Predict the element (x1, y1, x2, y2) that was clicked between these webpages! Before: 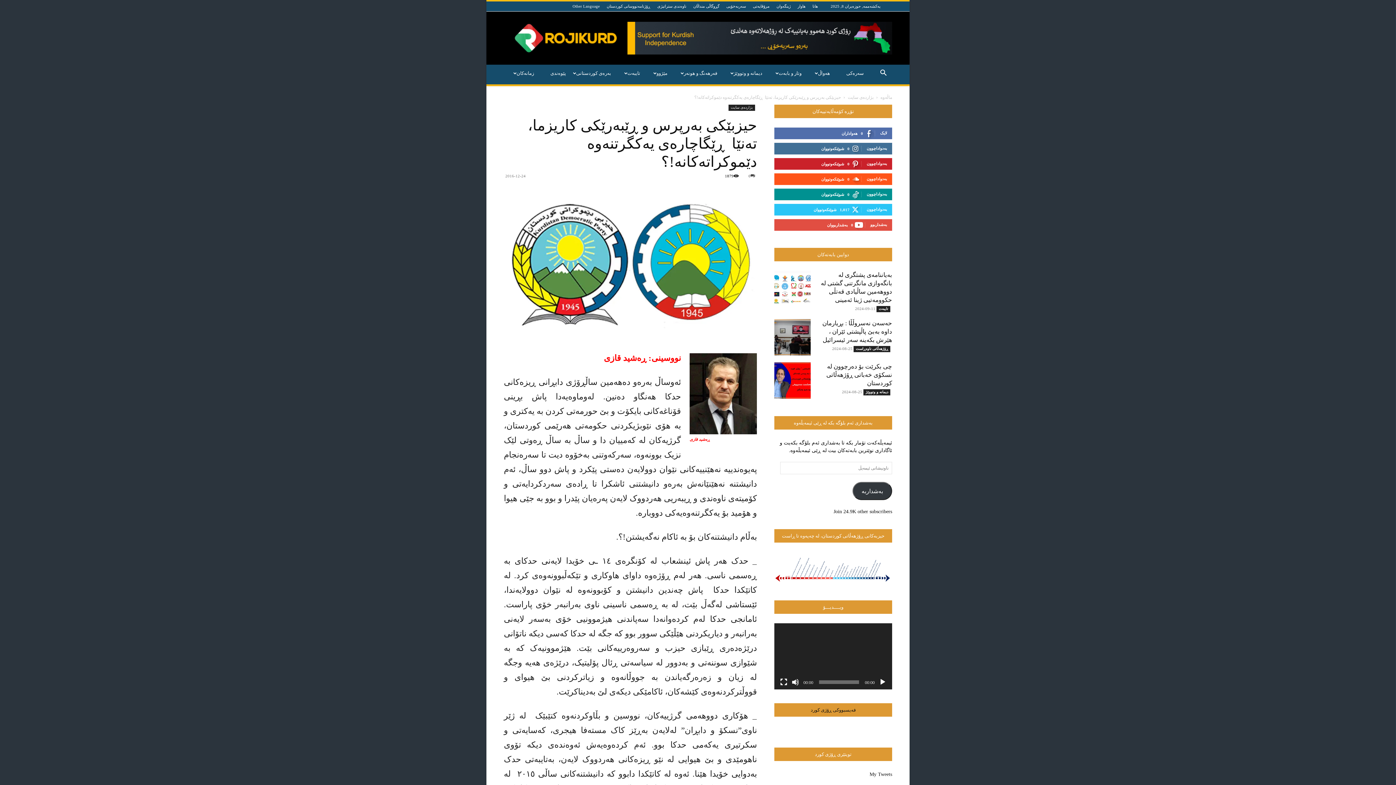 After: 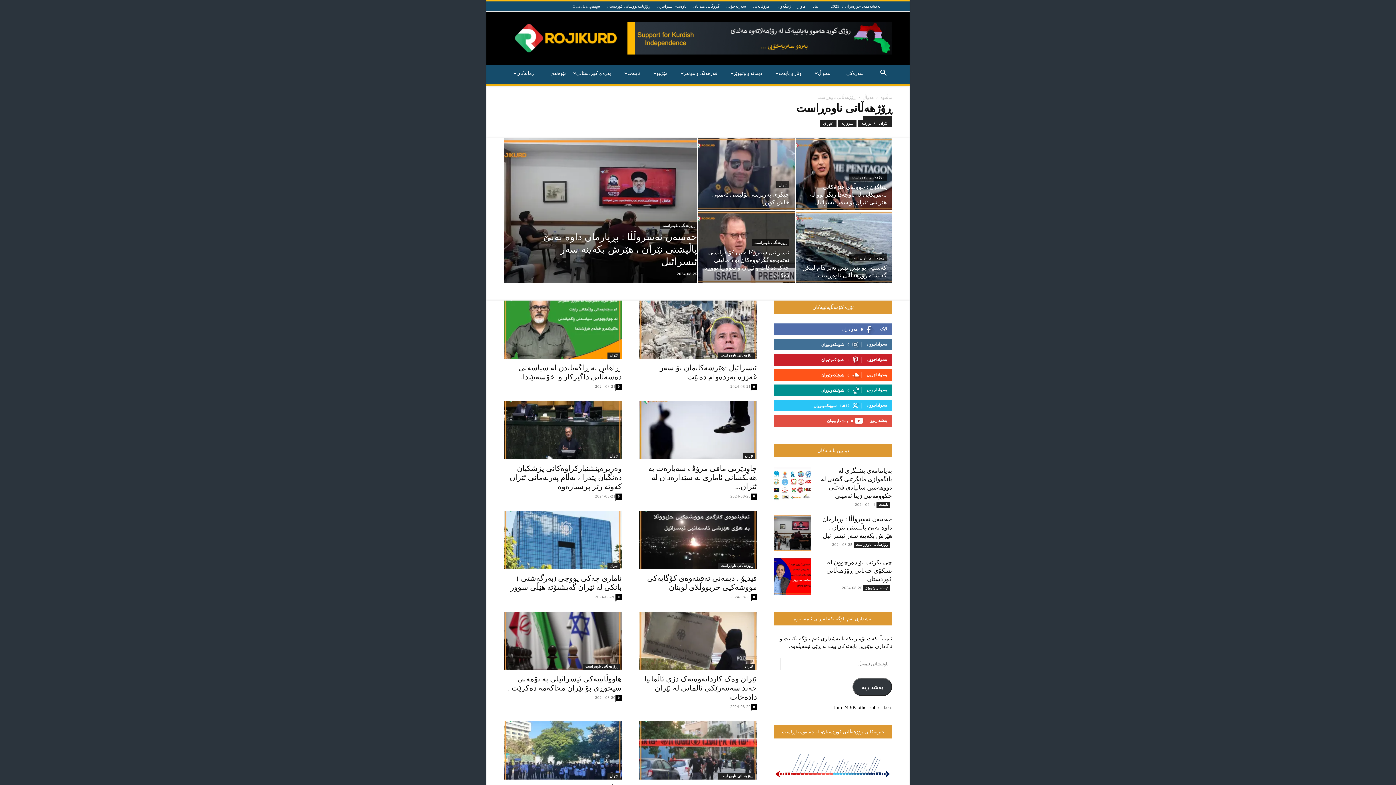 Action: bbox: (853, 346, 890, 352) label: ڕۆژهه‌ڵاتی ناوه‌ڕاست